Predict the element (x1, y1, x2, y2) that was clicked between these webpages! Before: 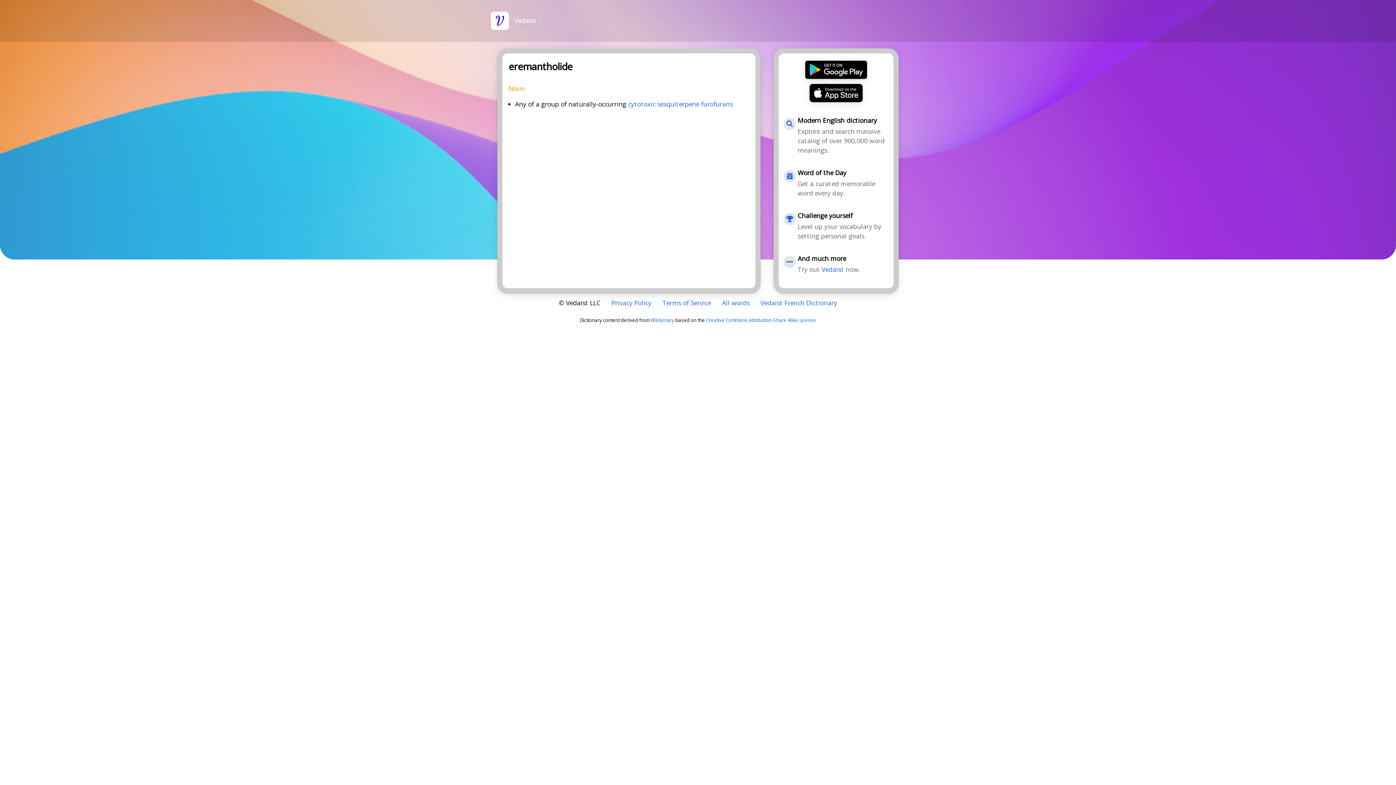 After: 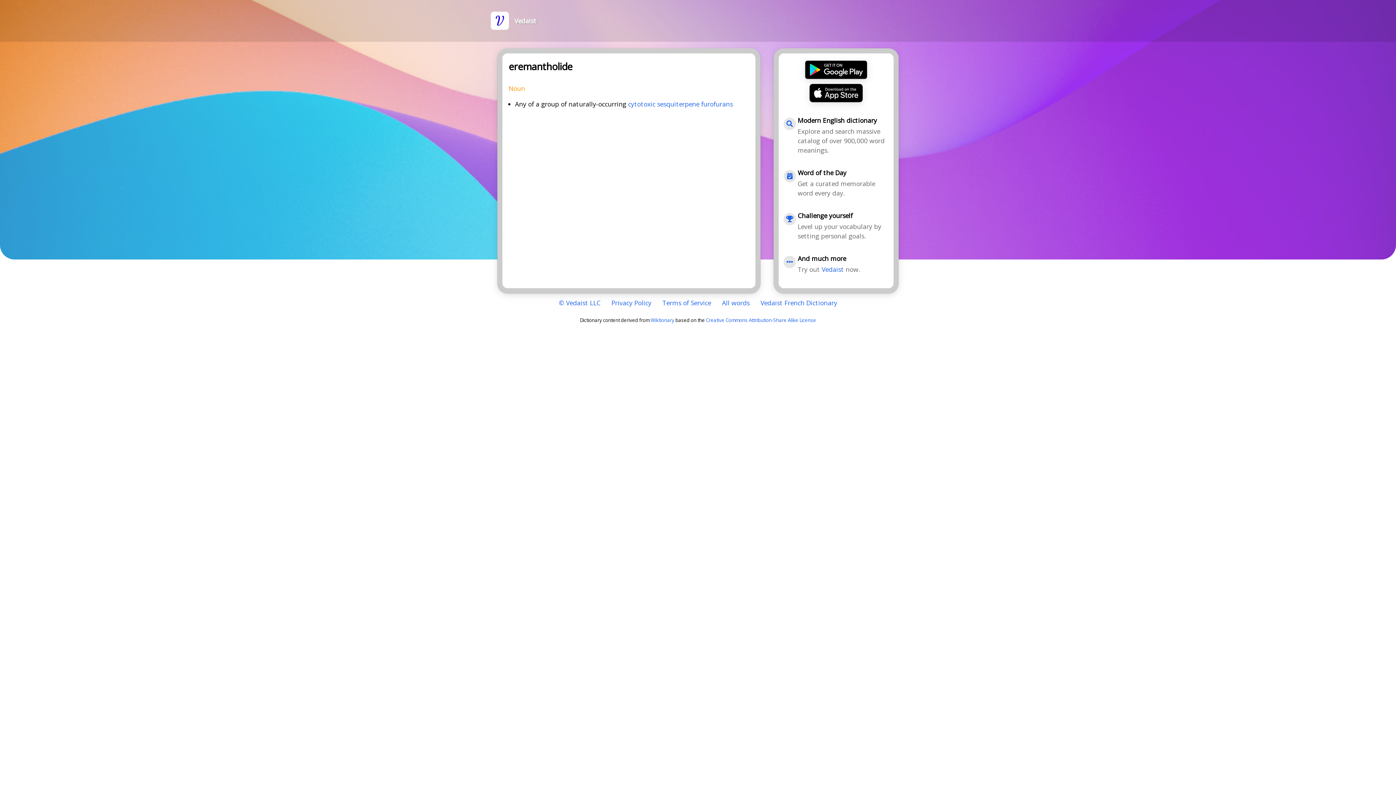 Action: bbox: (558, 299, 600, 306) label: © Vedaist LLC